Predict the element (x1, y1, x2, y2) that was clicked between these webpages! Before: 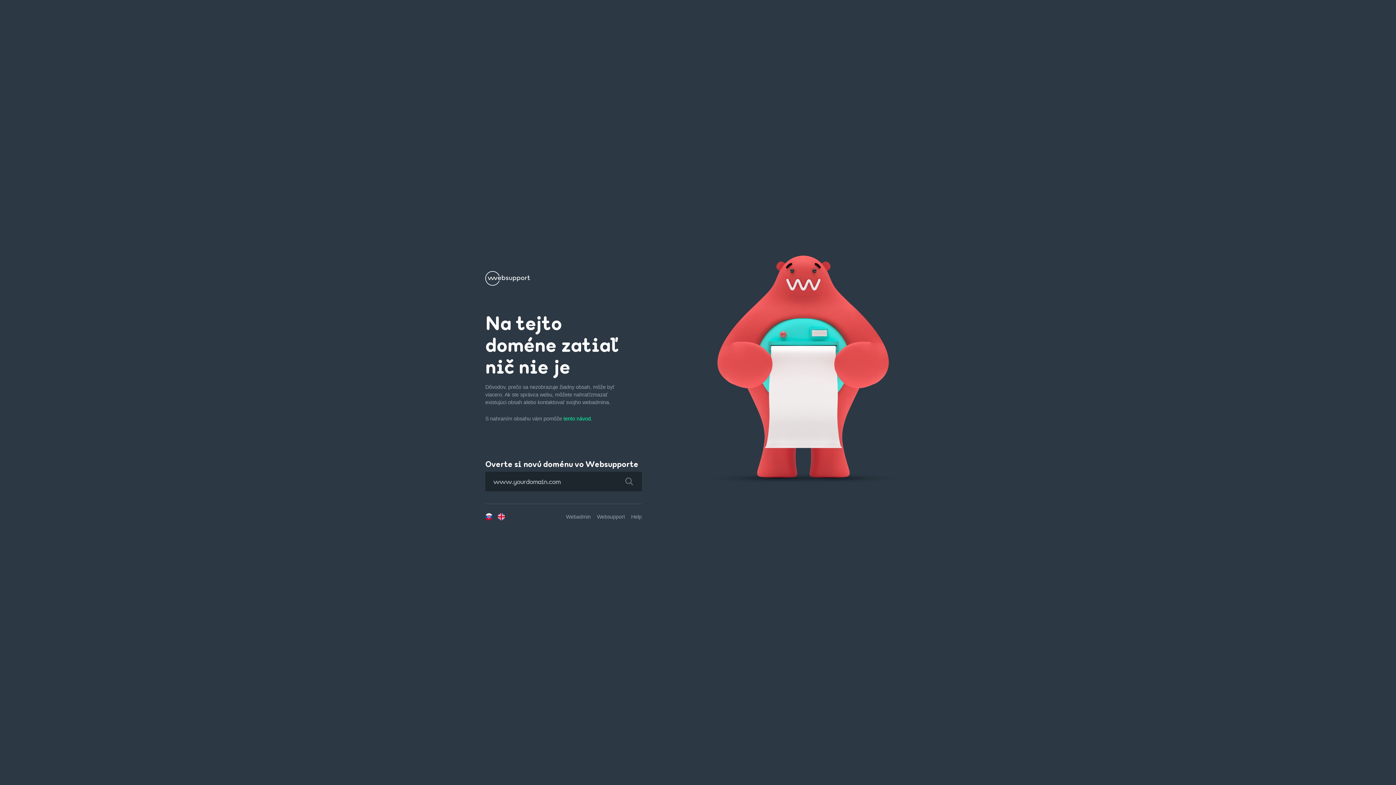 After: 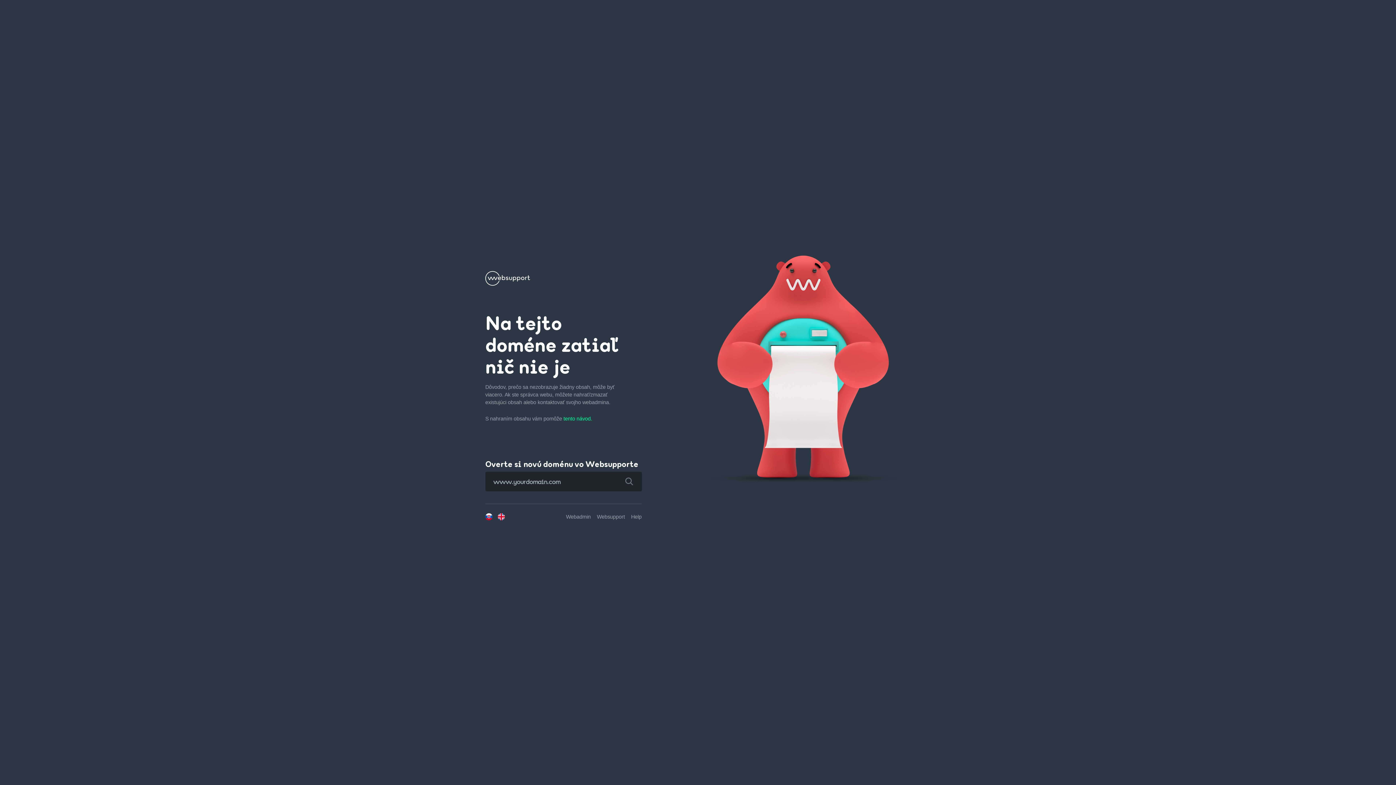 Action: bbox: (616, 472, 642, 491)